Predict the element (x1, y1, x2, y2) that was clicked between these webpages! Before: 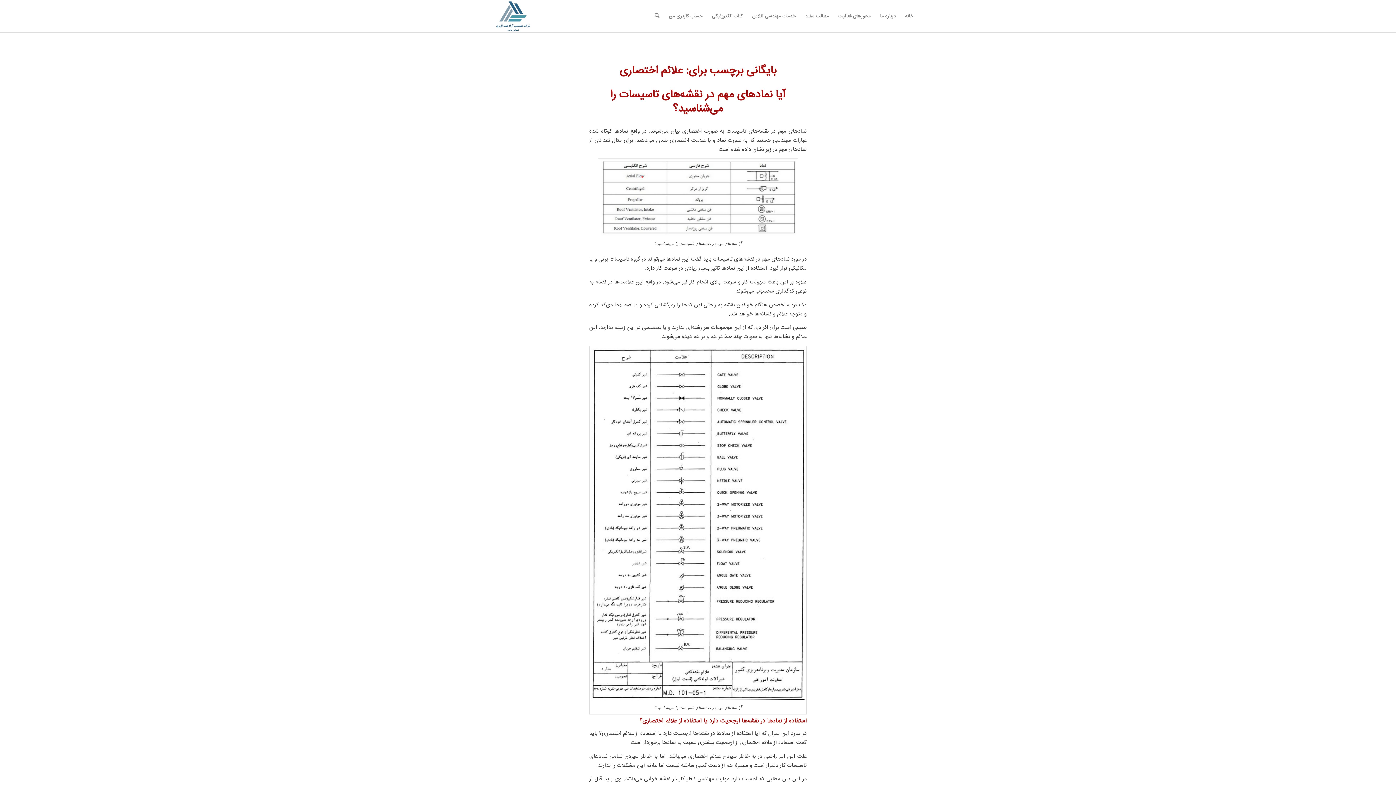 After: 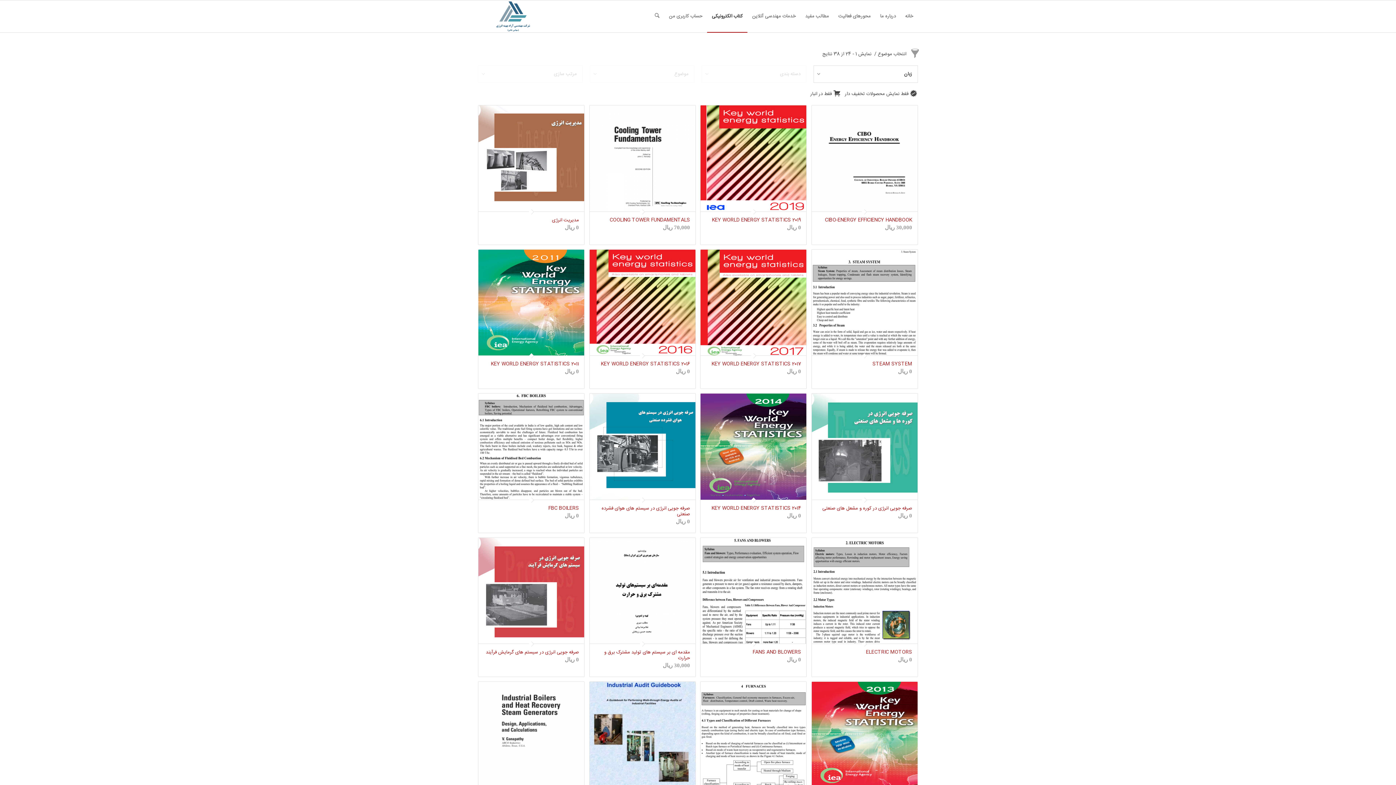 Action: label: کتاب الکترونیکی bbox: (707, 0, 747, 32)